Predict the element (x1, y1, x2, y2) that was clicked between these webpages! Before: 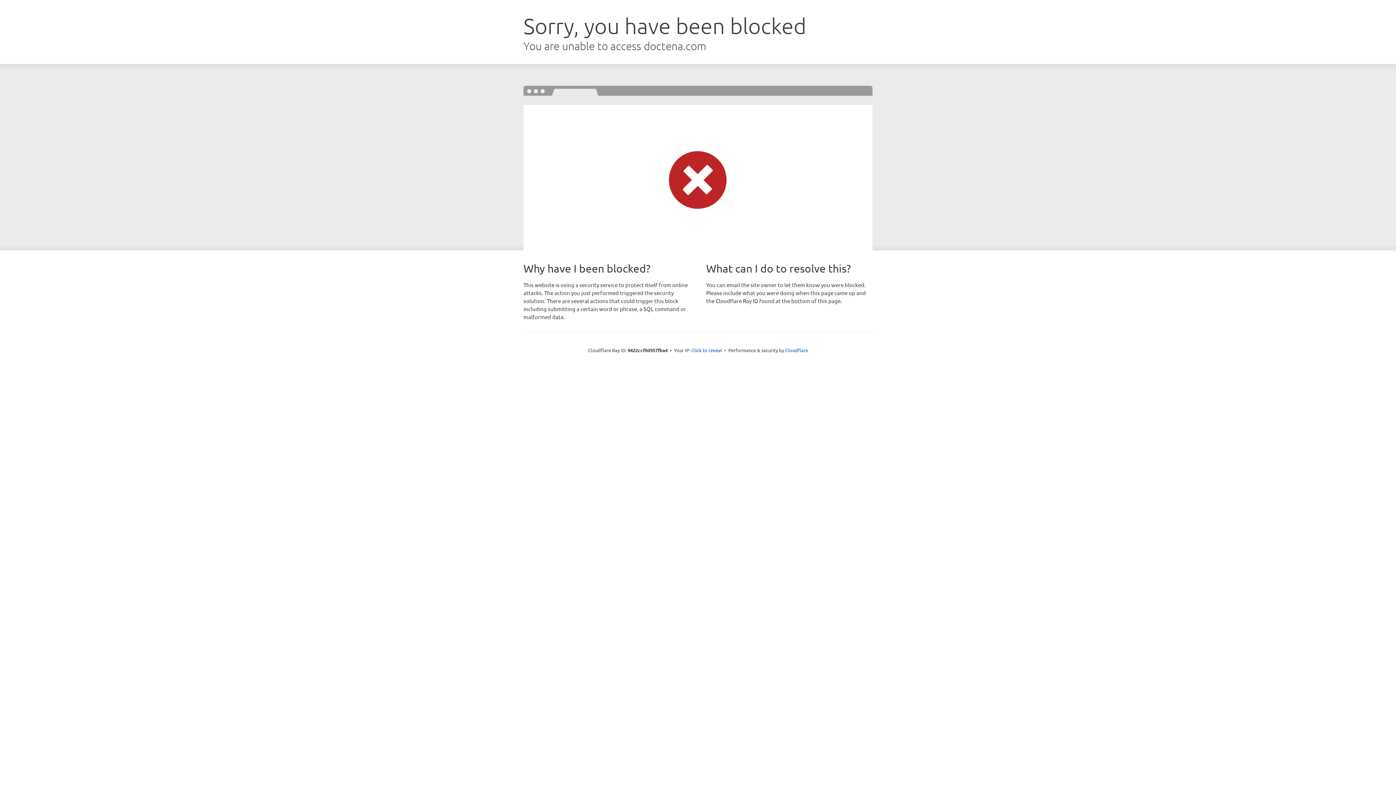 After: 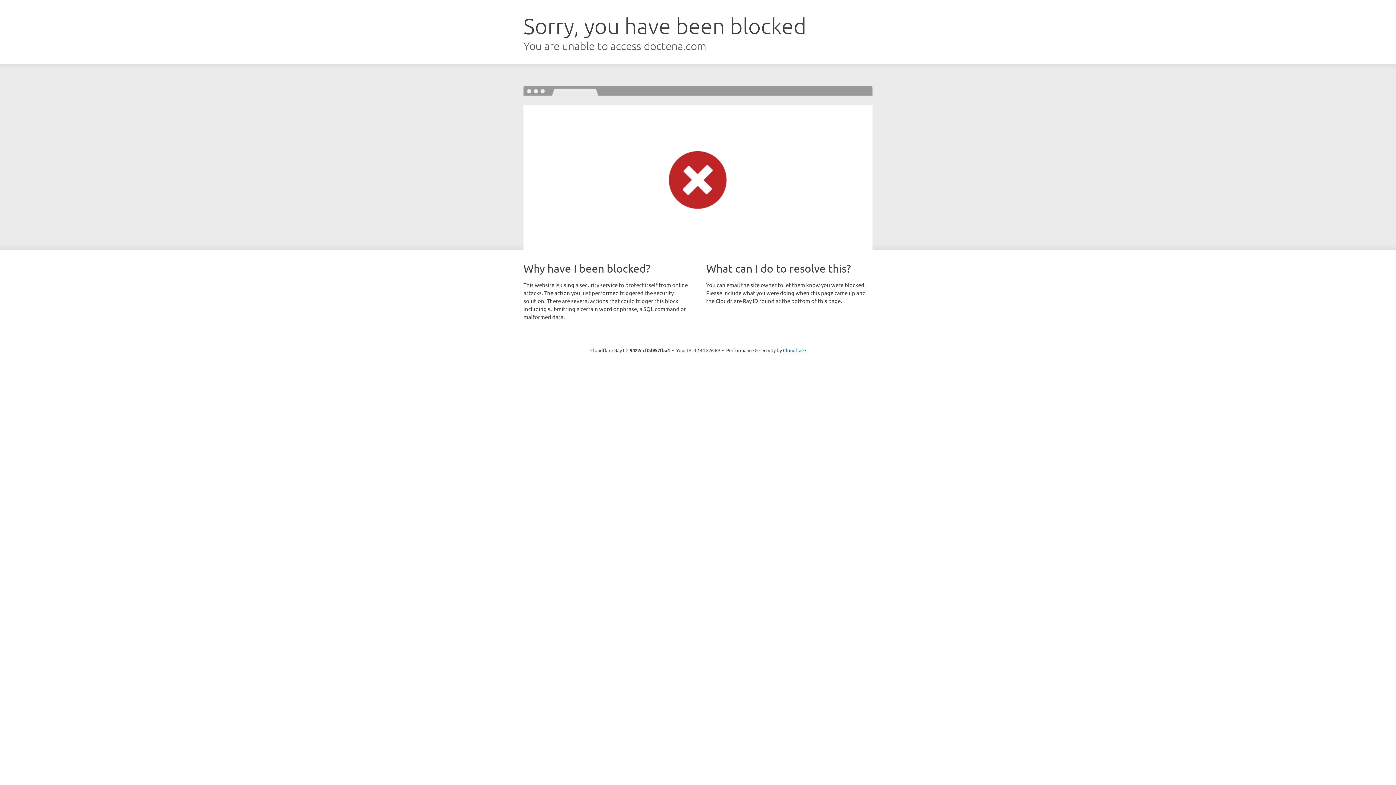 Action: bbox: (691, 346, 722, 353) label: Click to reveal